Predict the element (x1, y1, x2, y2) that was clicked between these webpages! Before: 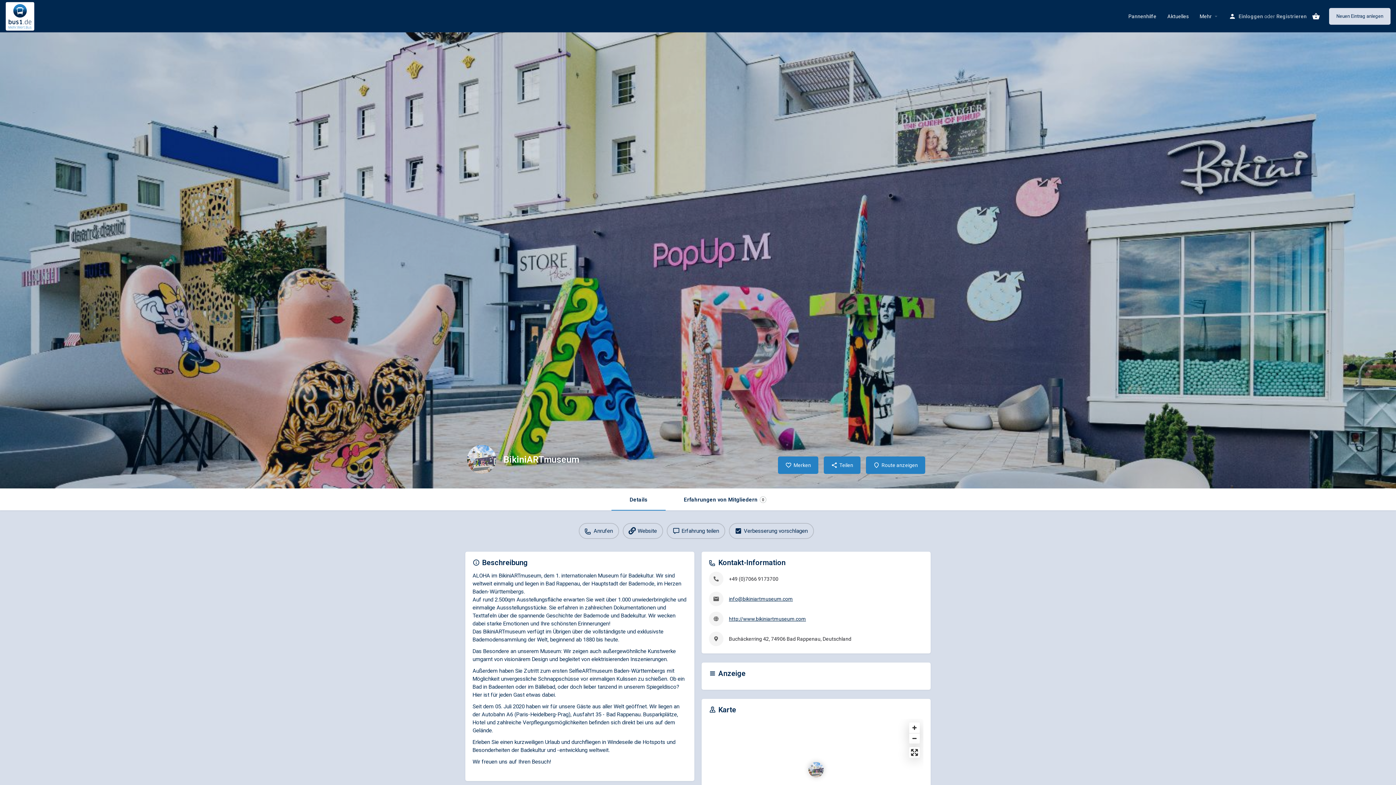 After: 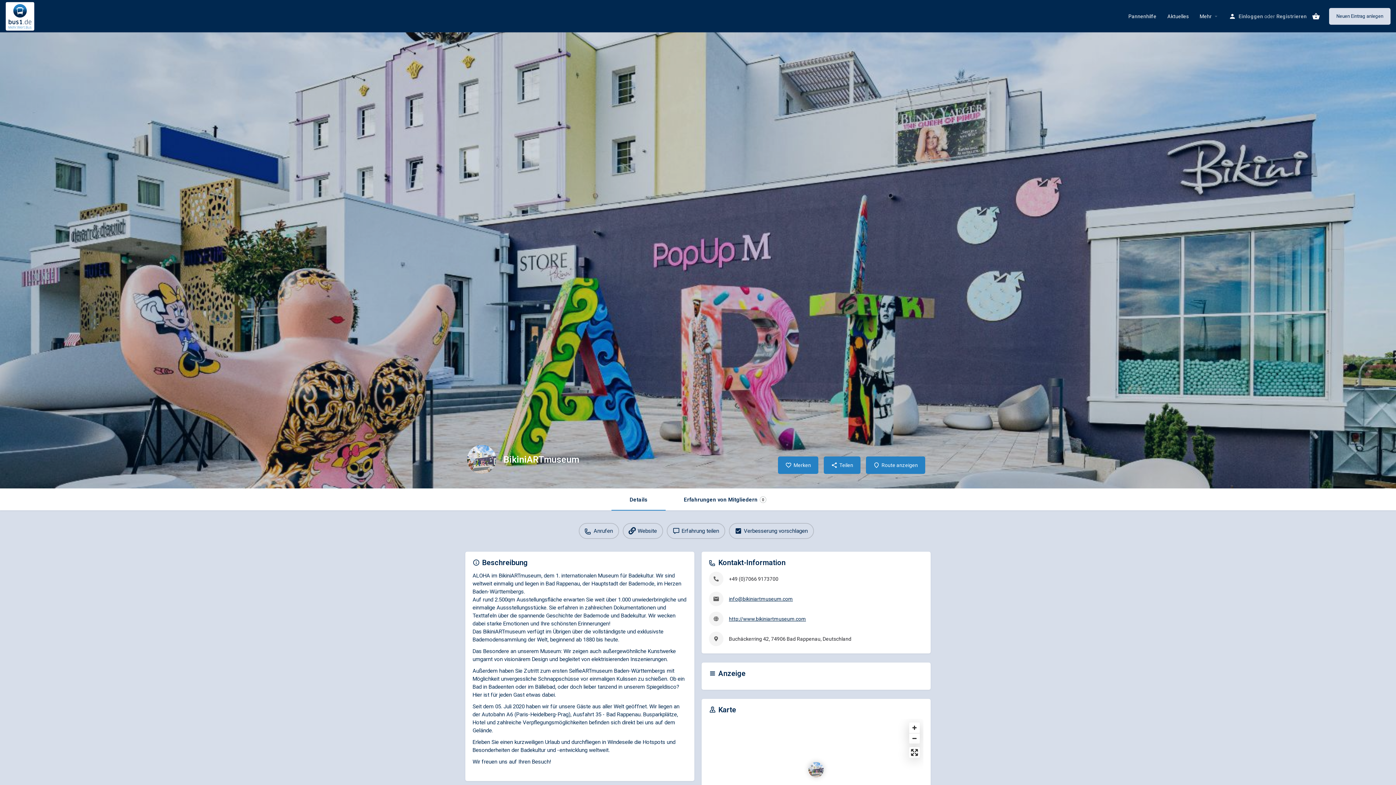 Action: label: Location block map marker bbox: (808, 762, 824, 777)